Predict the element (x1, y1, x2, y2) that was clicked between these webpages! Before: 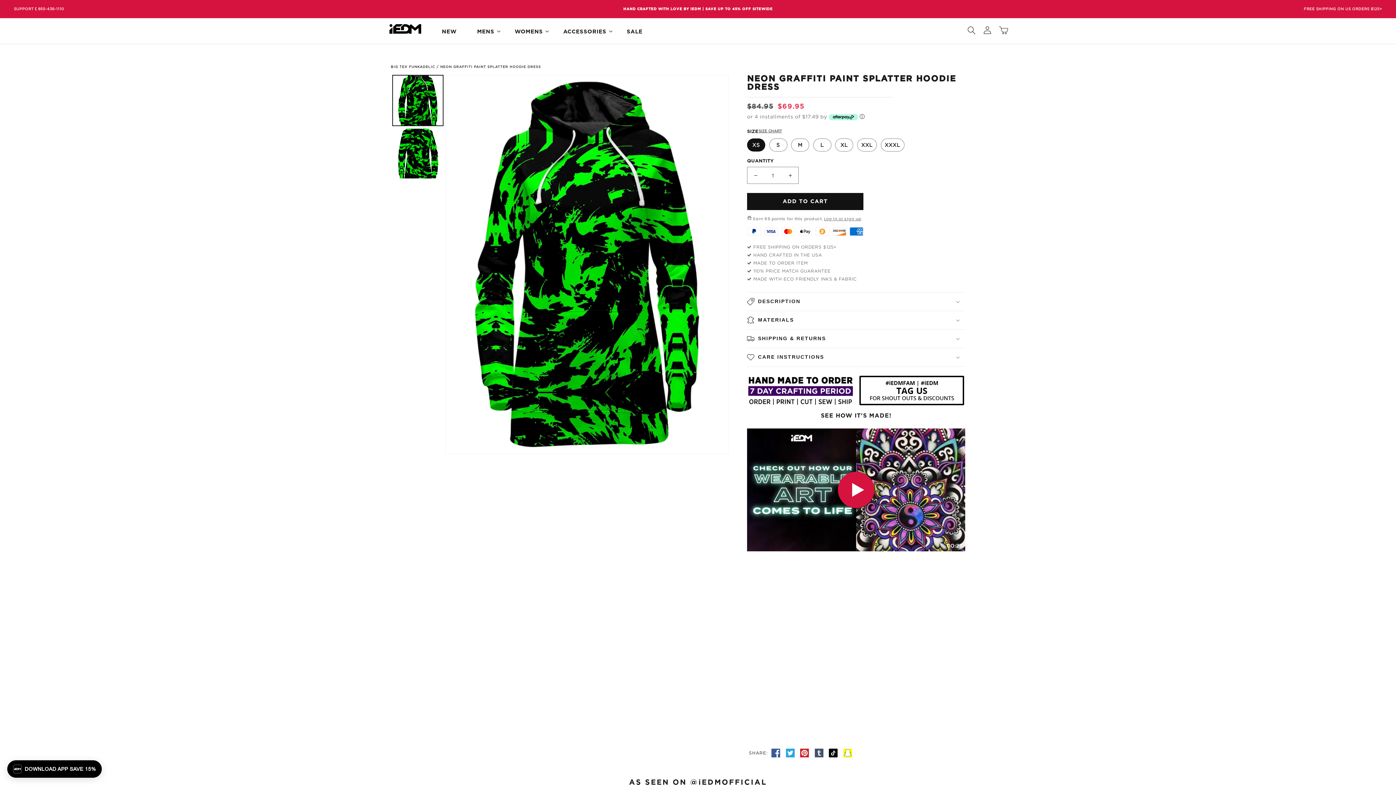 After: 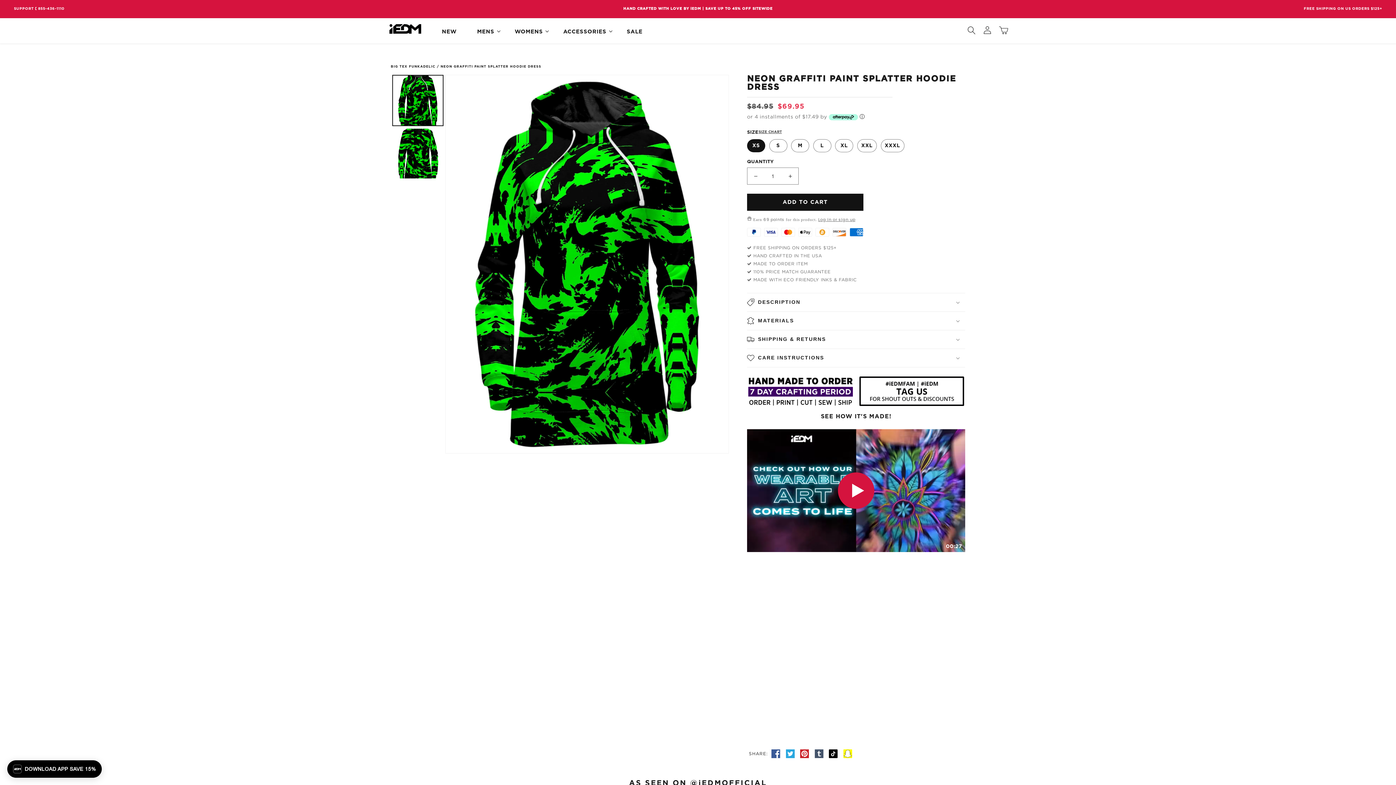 Action: label:   bbox: (829, 749, 840, 755)